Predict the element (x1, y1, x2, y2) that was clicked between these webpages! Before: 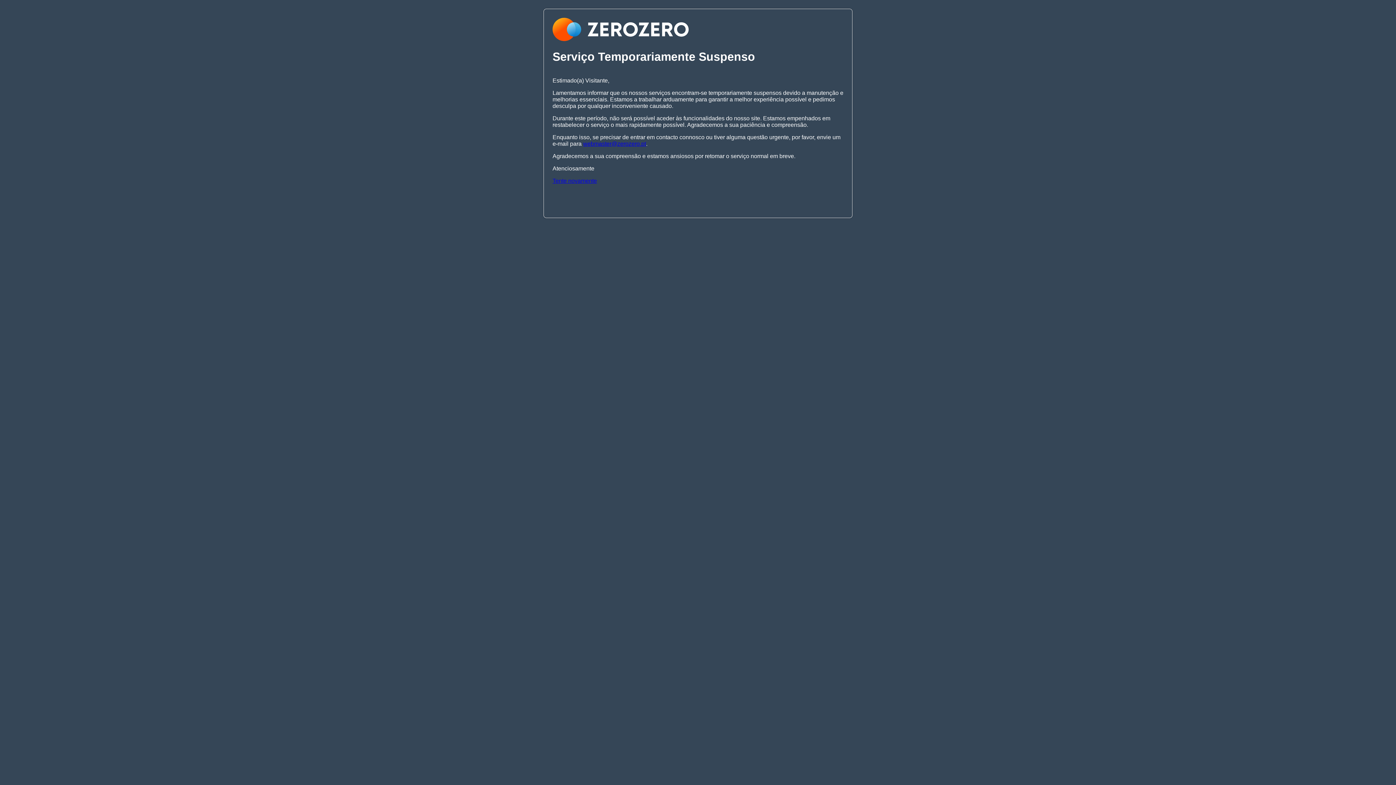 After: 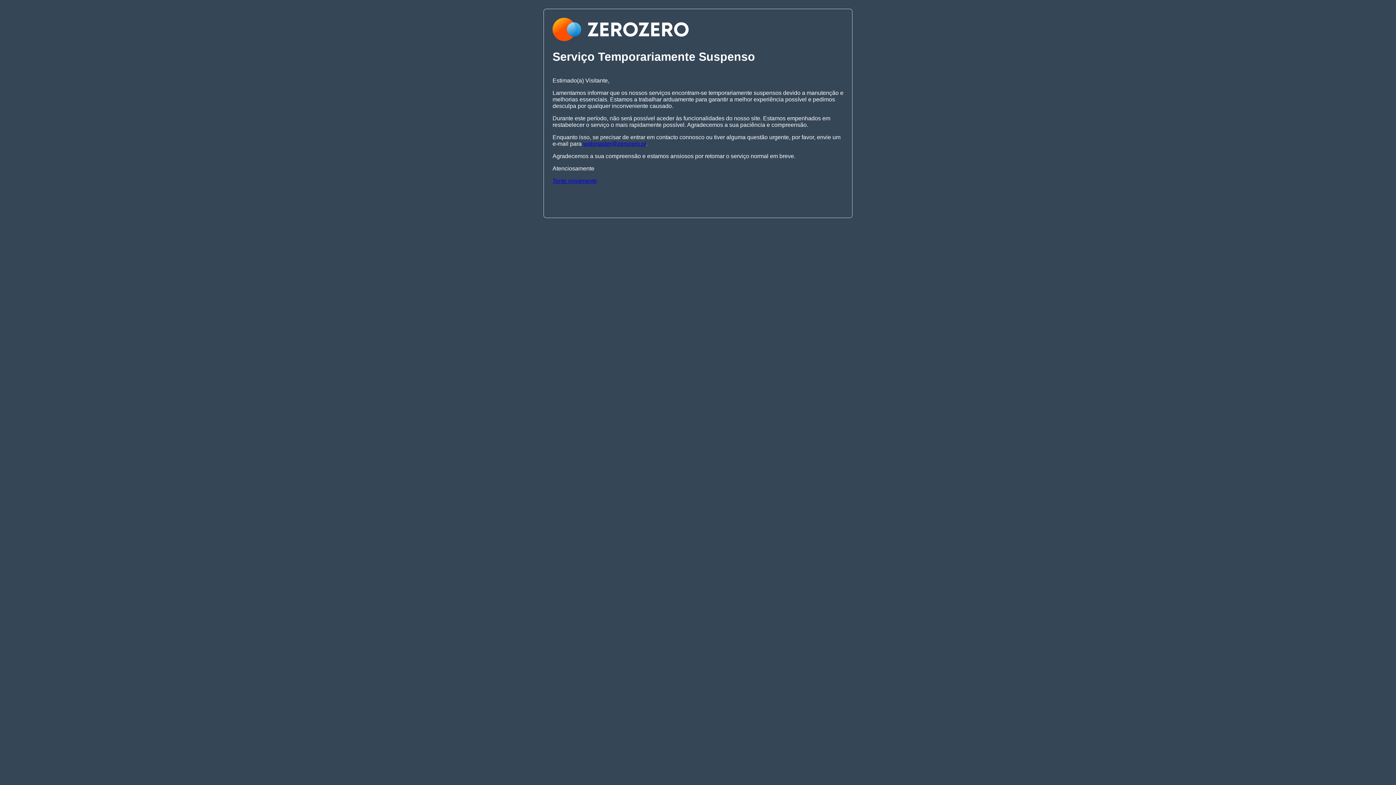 Action: bbox: (552, 177, 597, 183) label: Tente novamente